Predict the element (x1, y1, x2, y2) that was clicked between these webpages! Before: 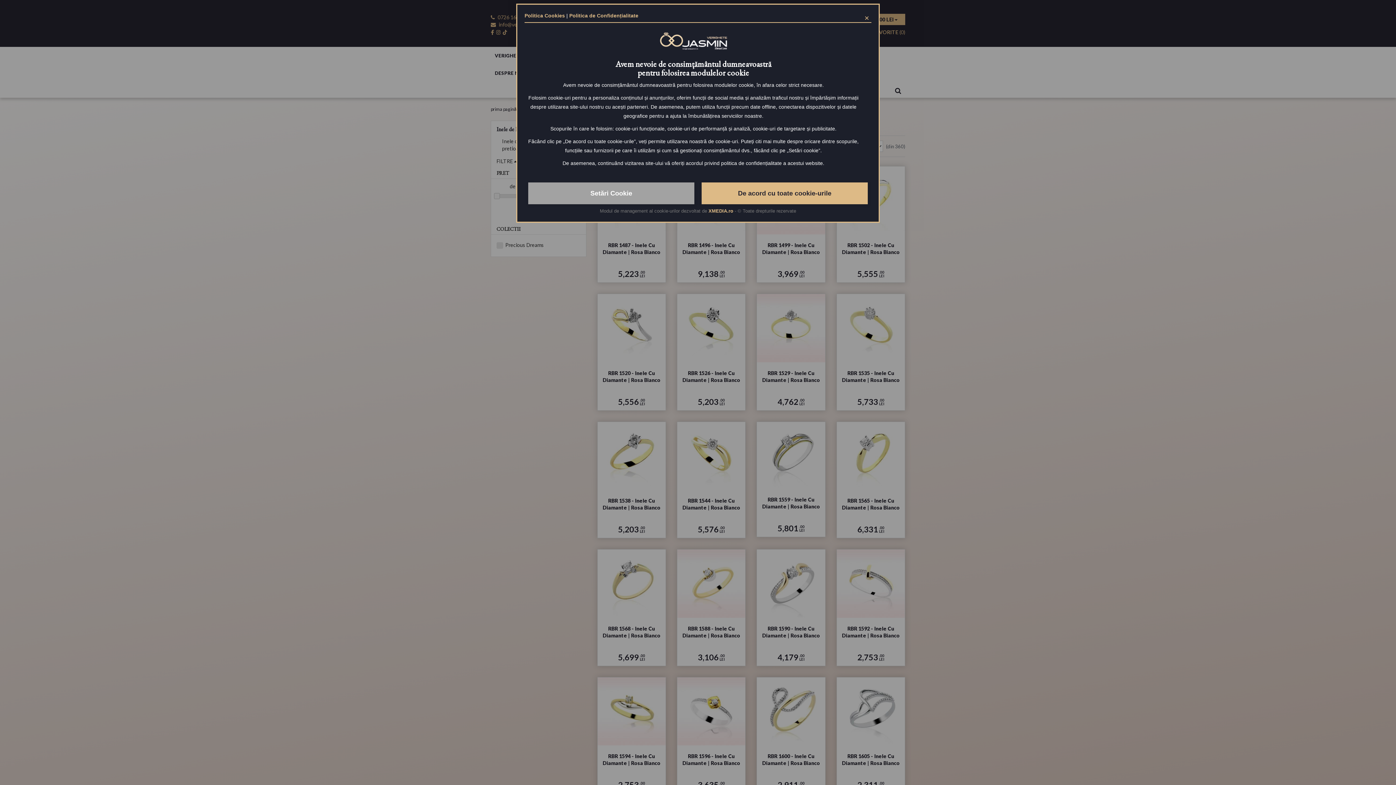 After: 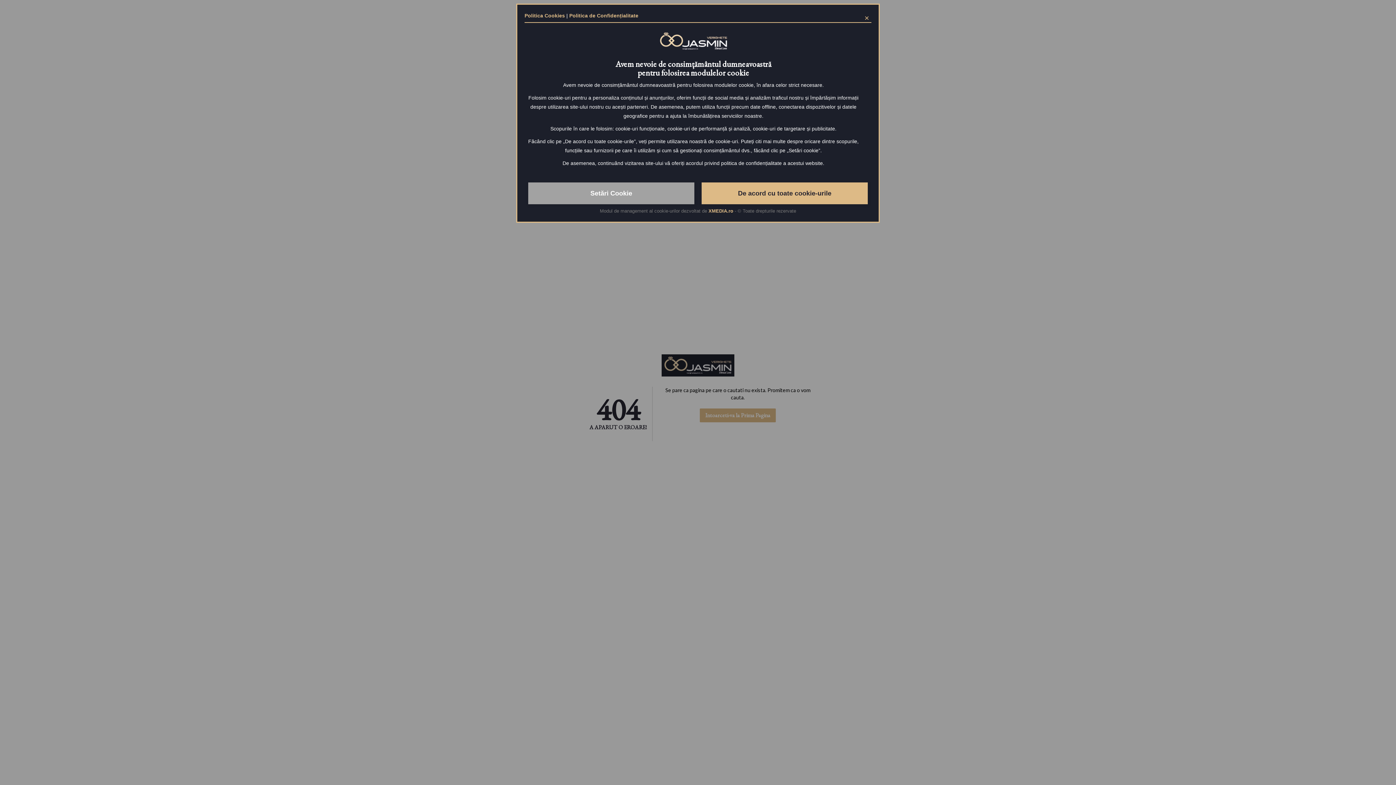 Action: label: Politica de Confidențialitate bbox: (569, 12, 638, 18)